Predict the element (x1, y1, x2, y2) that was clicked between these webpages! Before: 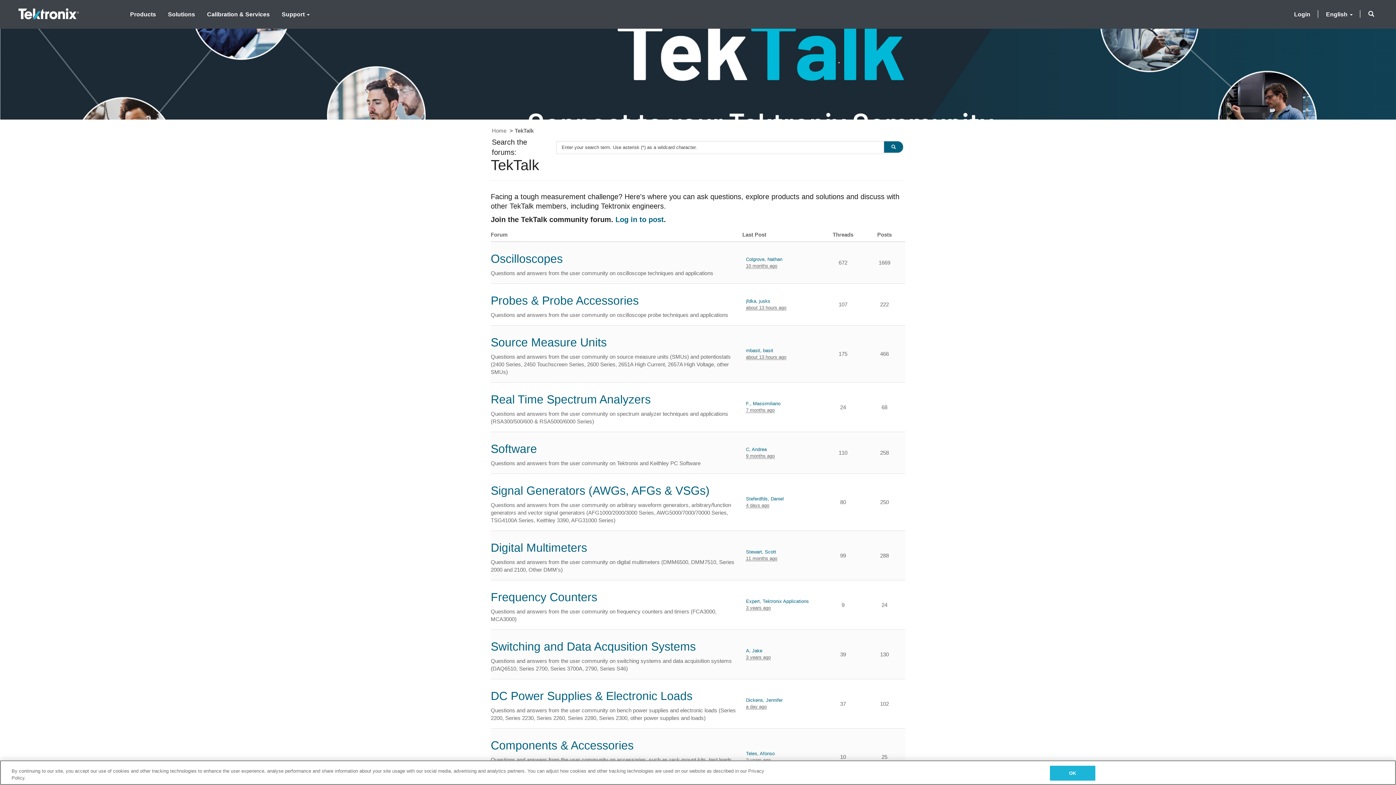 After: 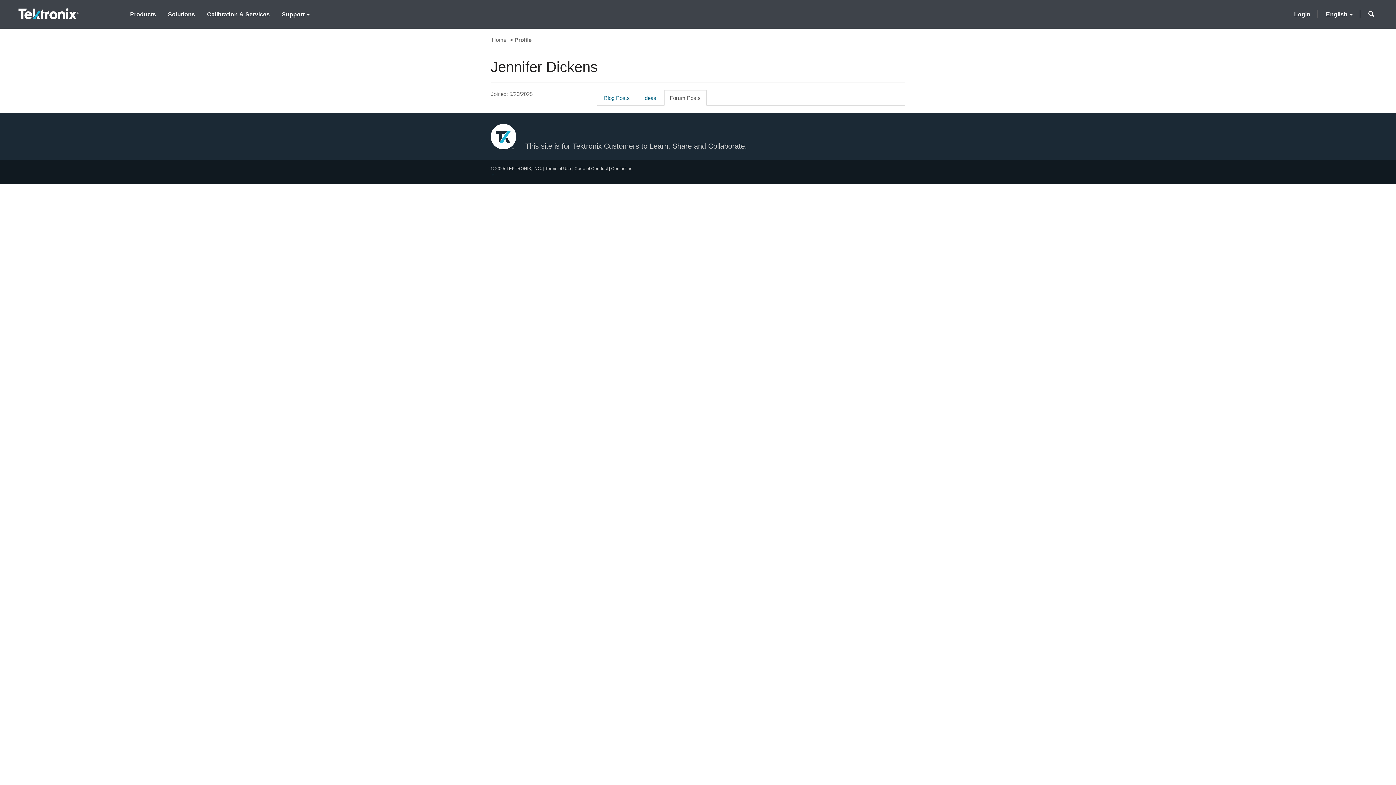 Action: label: Dickens, Jennifer bbox: (746, 697, 782, 704)